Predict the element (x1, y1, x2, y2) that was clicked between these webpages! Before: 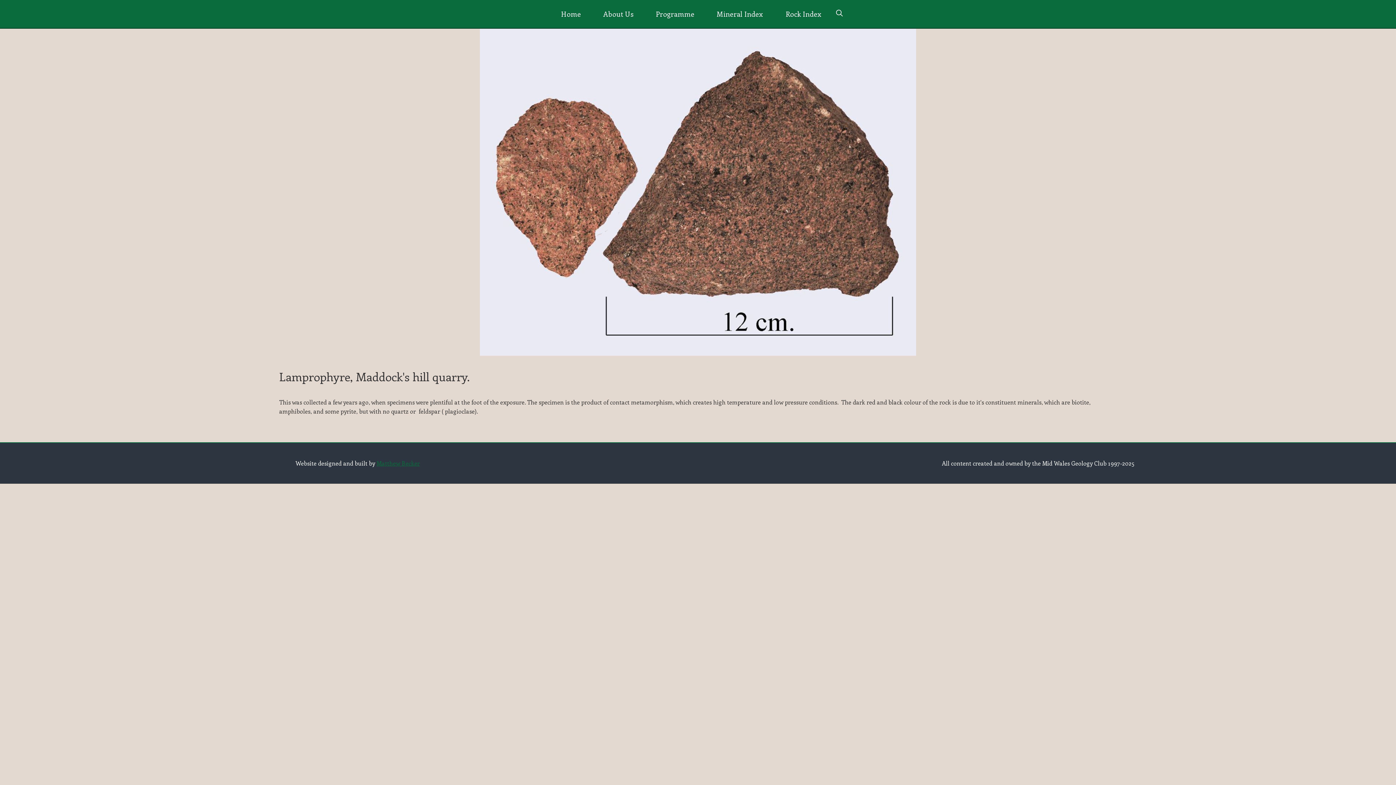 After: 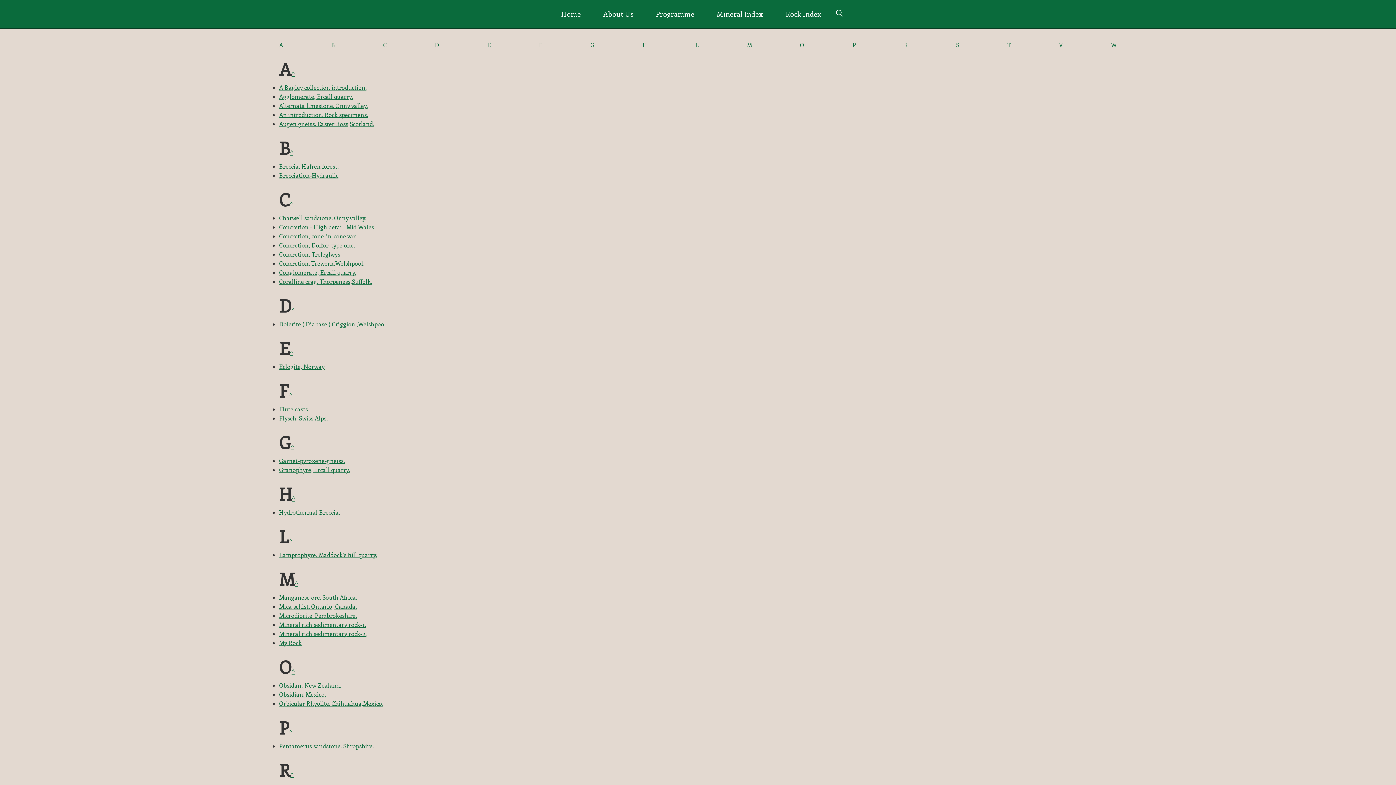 Action: label: Rock Index bbox: (775, 0, 832, 27)